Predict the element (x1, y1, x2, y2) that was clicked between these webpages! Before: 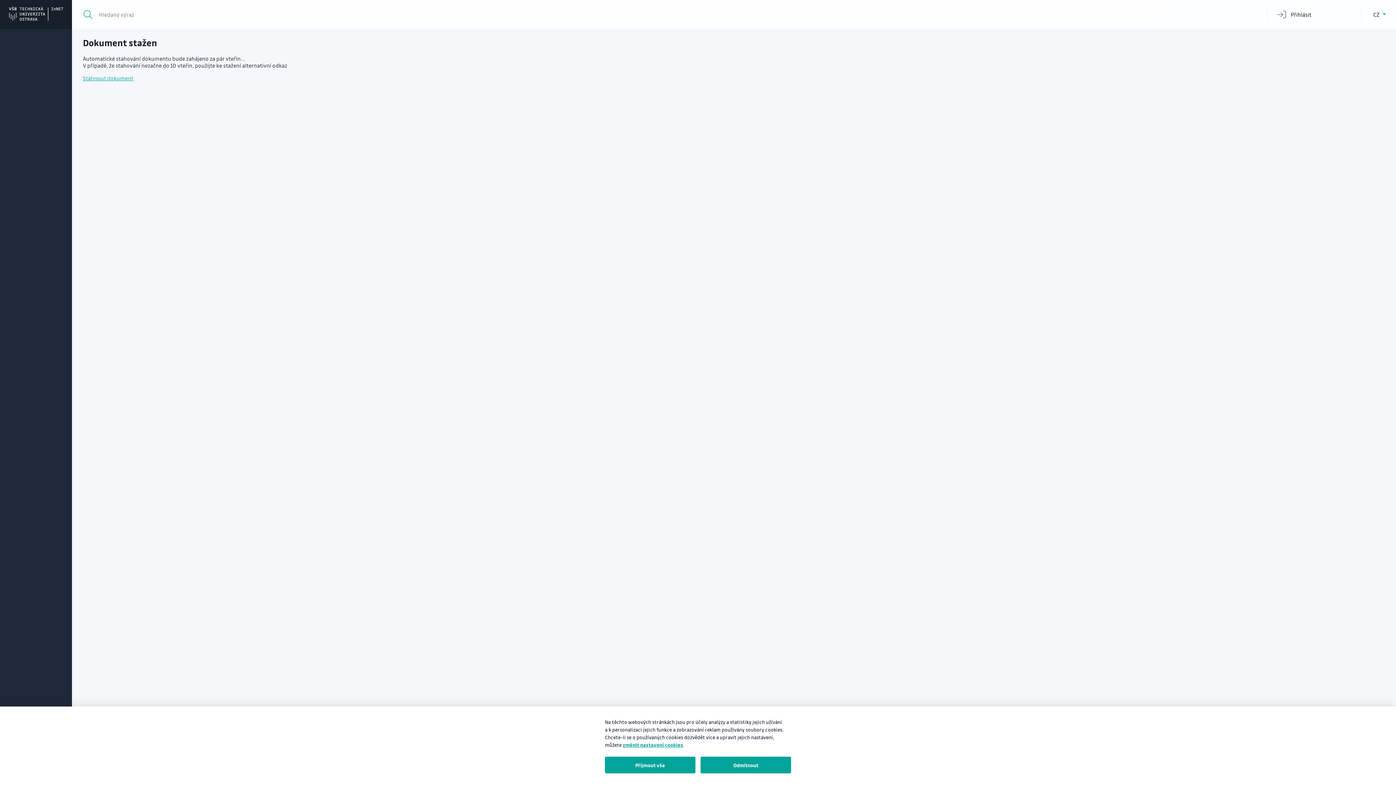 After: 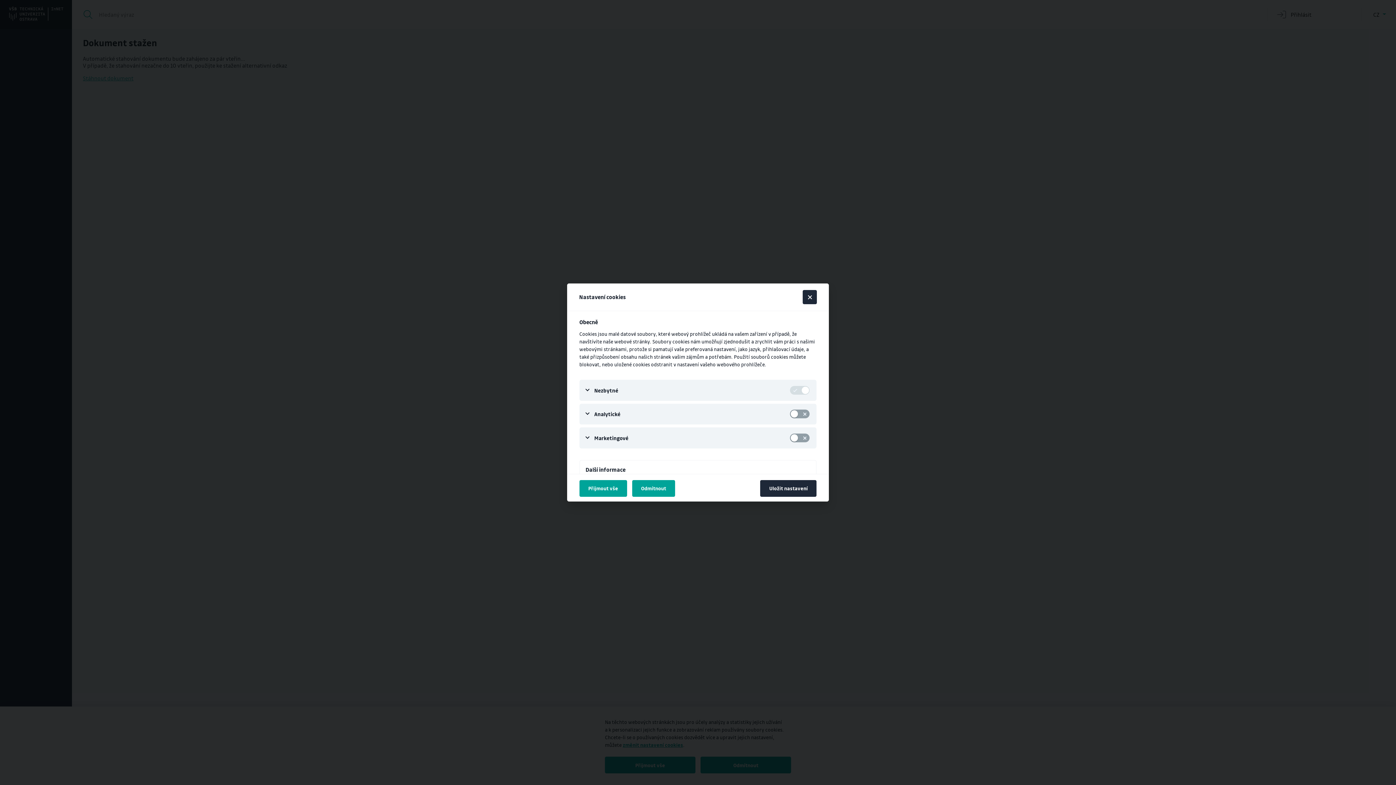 Action: bbox: (622, 742, 683, 748) label: změnit nastavení cookies